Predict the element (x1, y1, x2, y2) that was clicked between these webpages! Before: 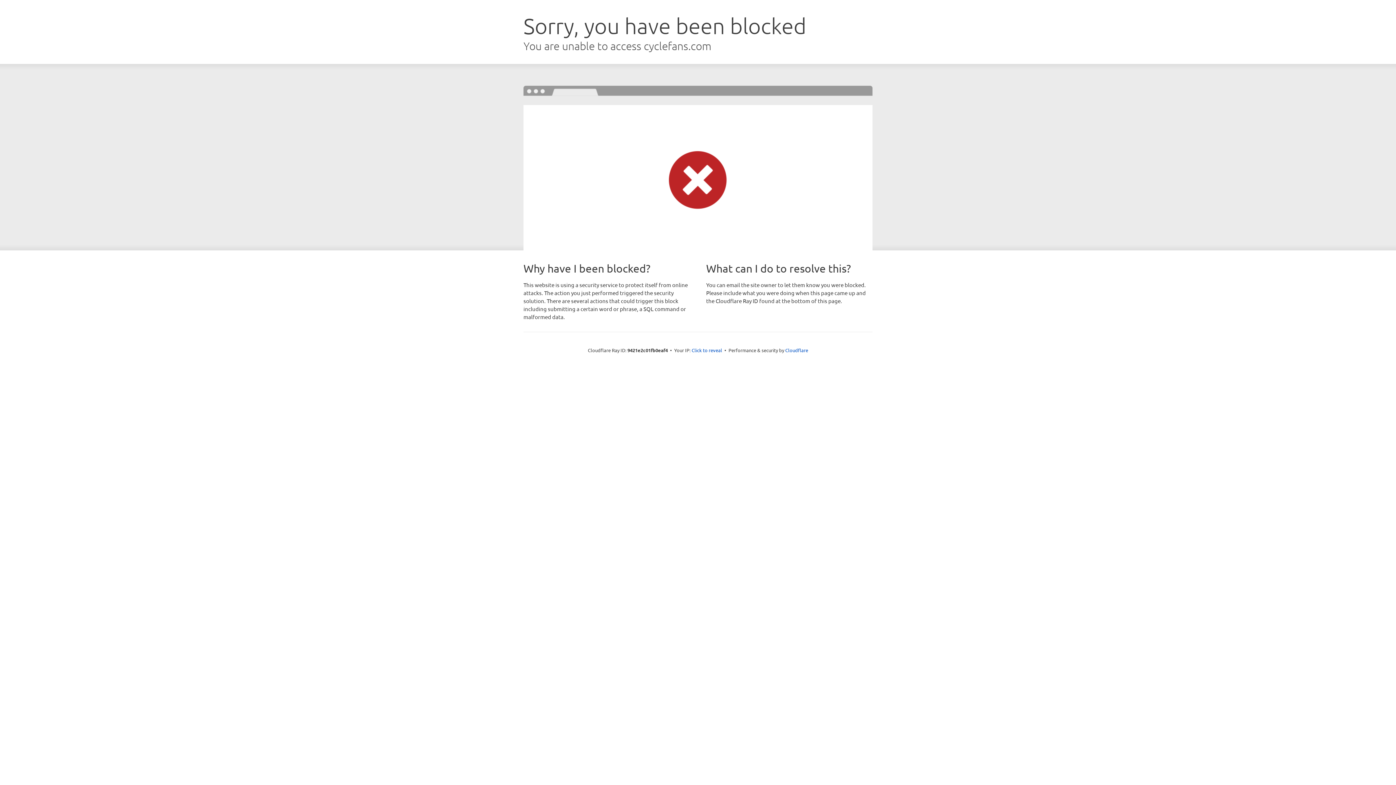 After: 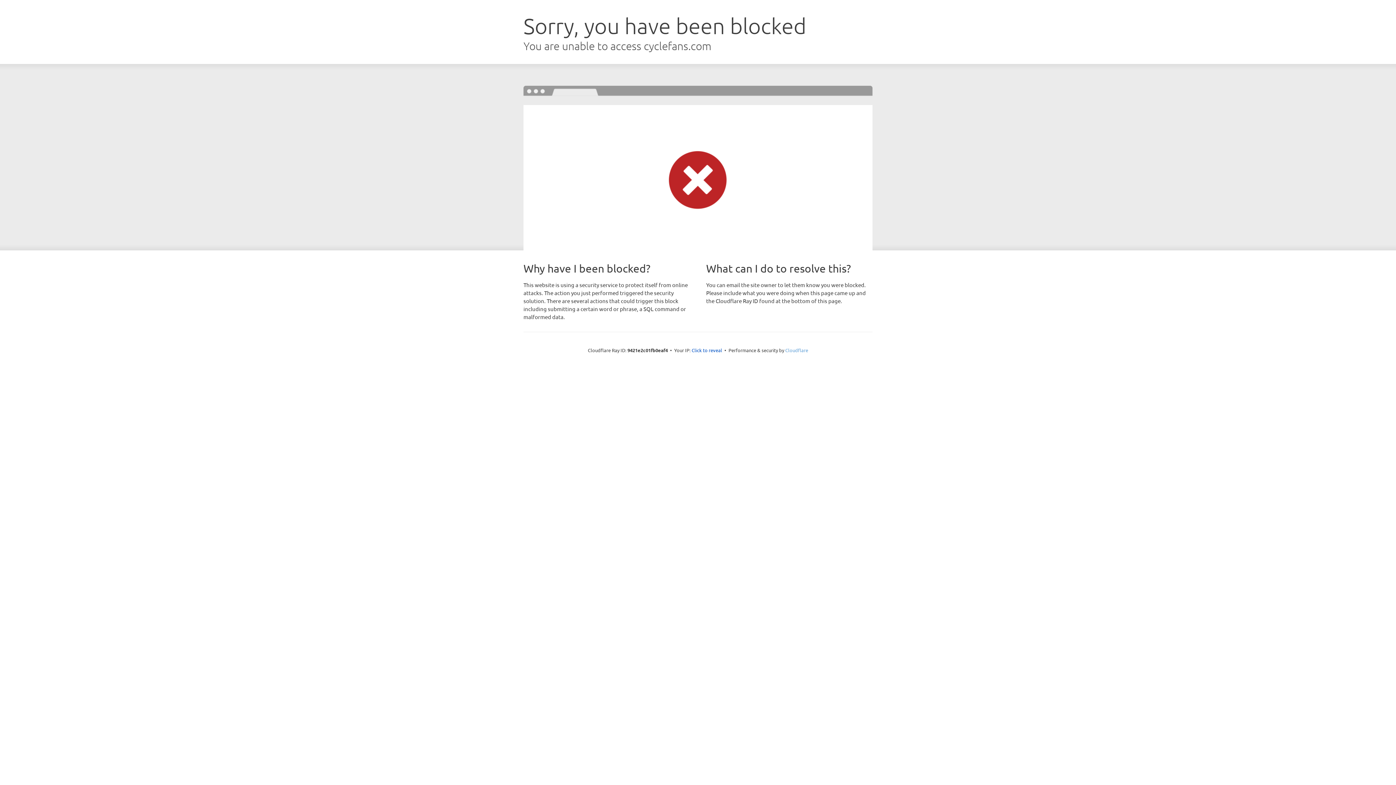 Action: label: Cloudflare bbox: (785, 347, 808, 353)